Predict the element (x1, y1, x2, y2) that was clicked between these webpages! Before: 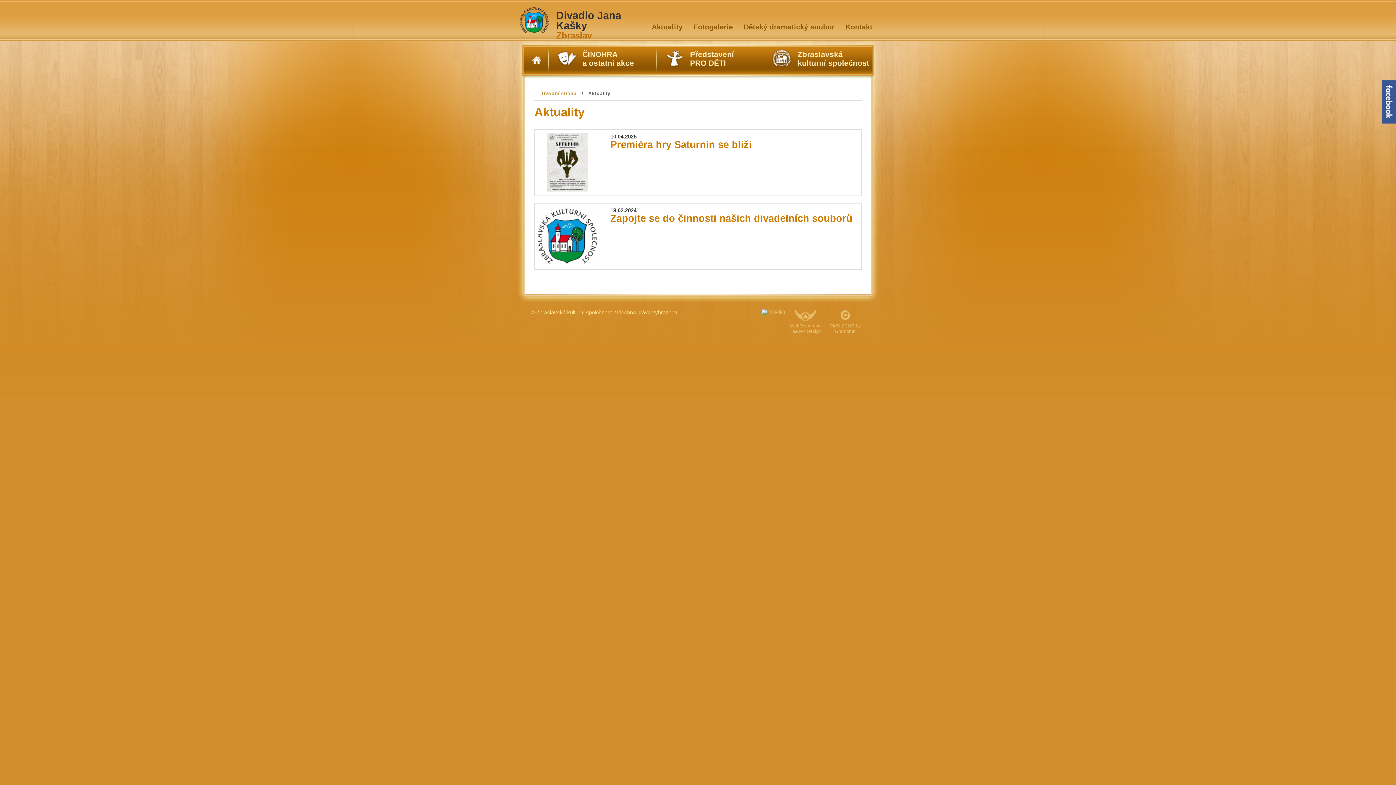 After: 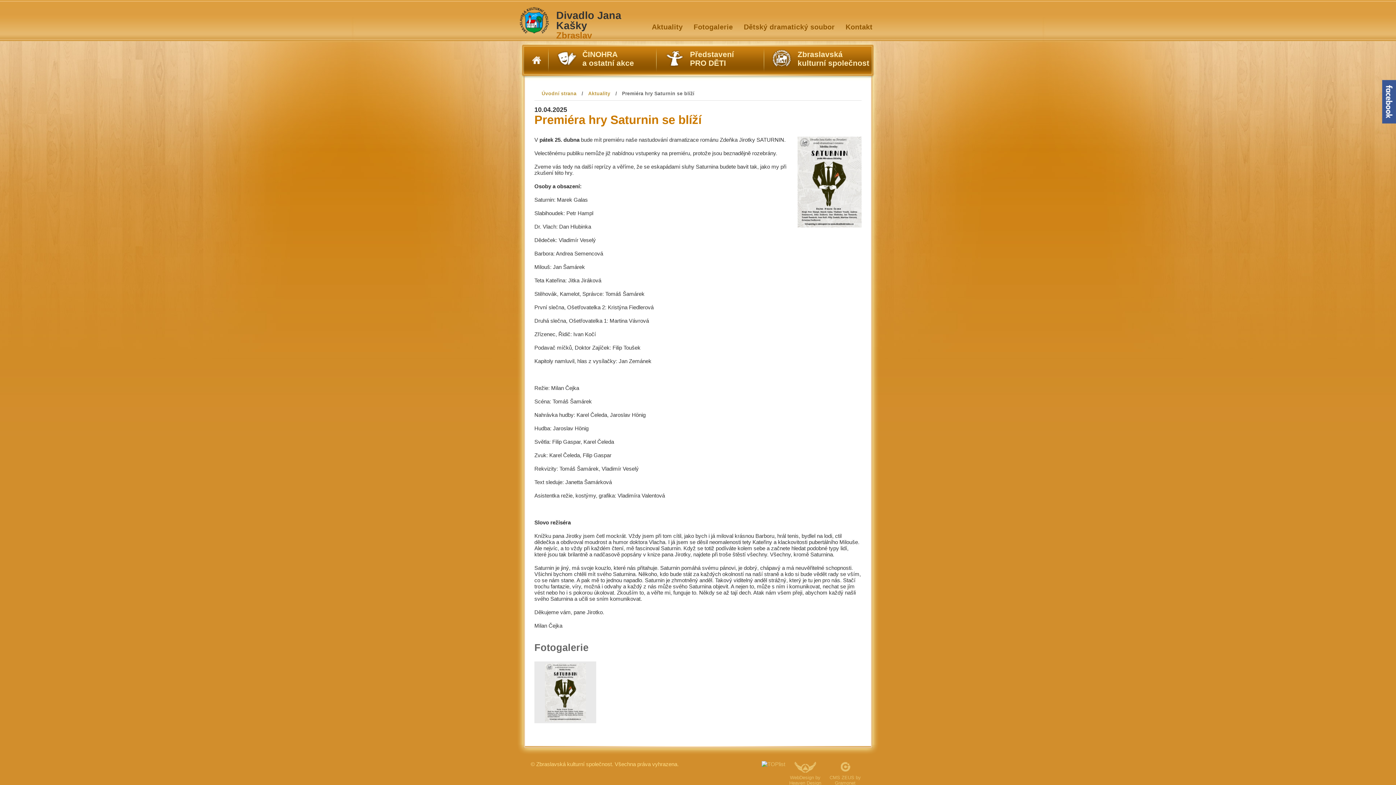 Action: bbox: (610, 138, 752, 150) label: Premiéra hry Saturnin se blíží